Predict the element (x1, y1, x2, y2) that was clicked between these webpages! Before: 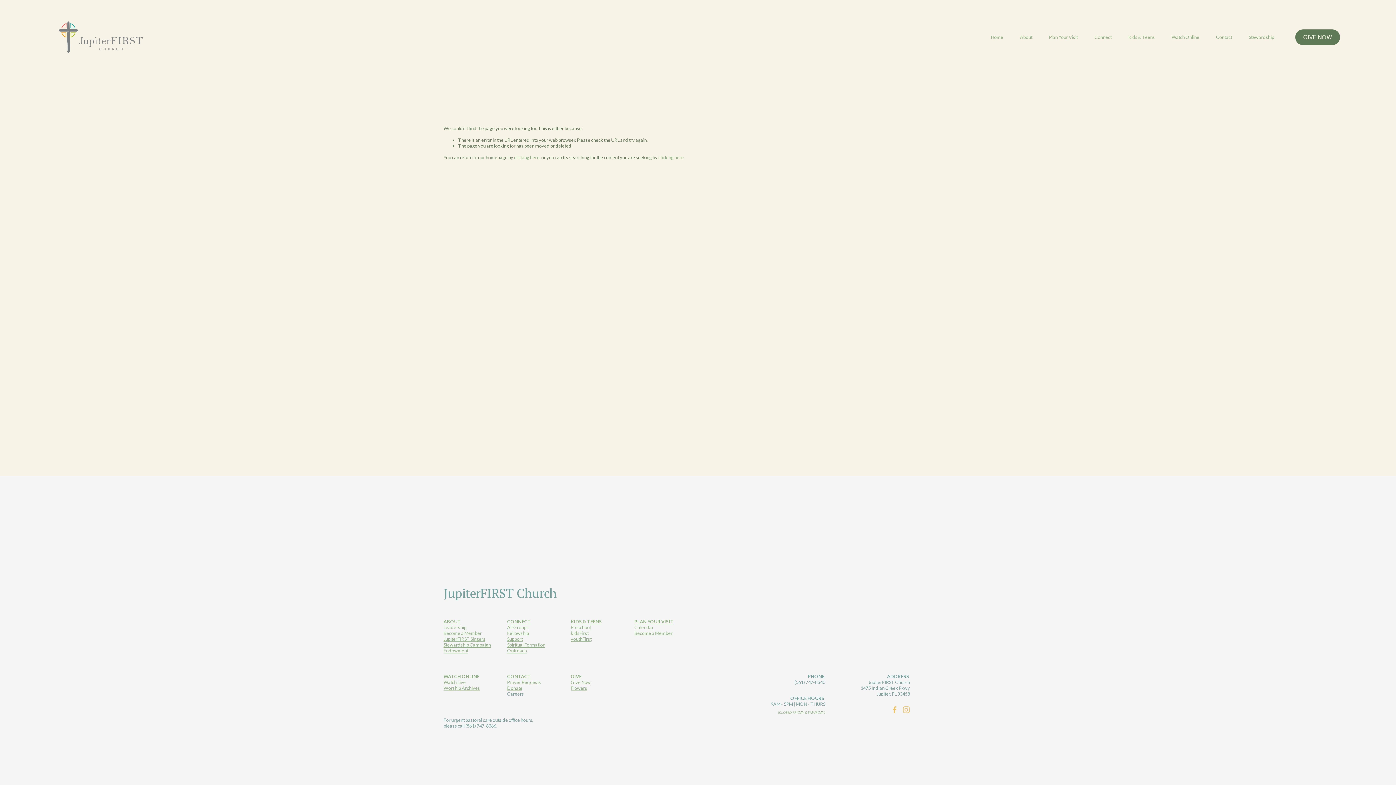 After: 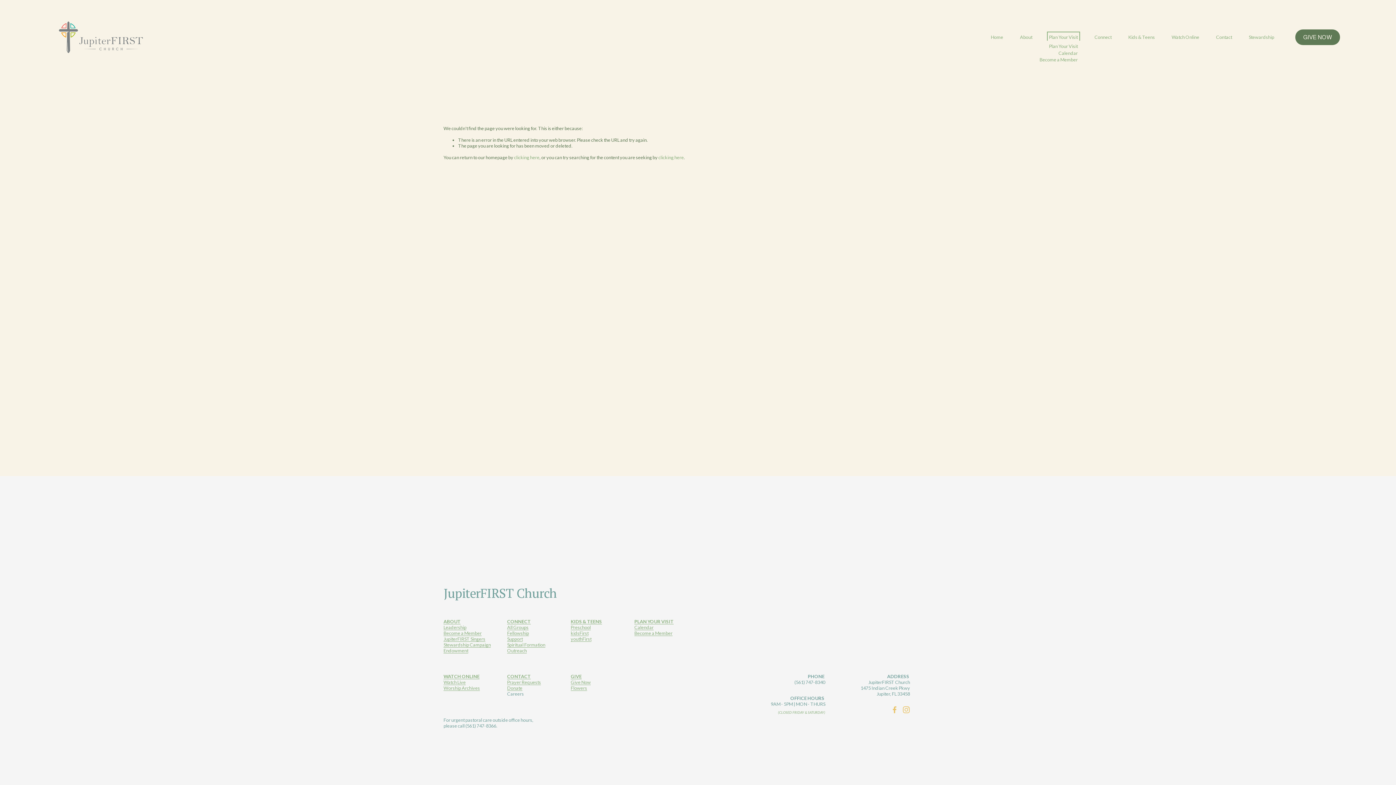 Action: label: folder dropdown bbox: (1049, 33, 1078, 40)